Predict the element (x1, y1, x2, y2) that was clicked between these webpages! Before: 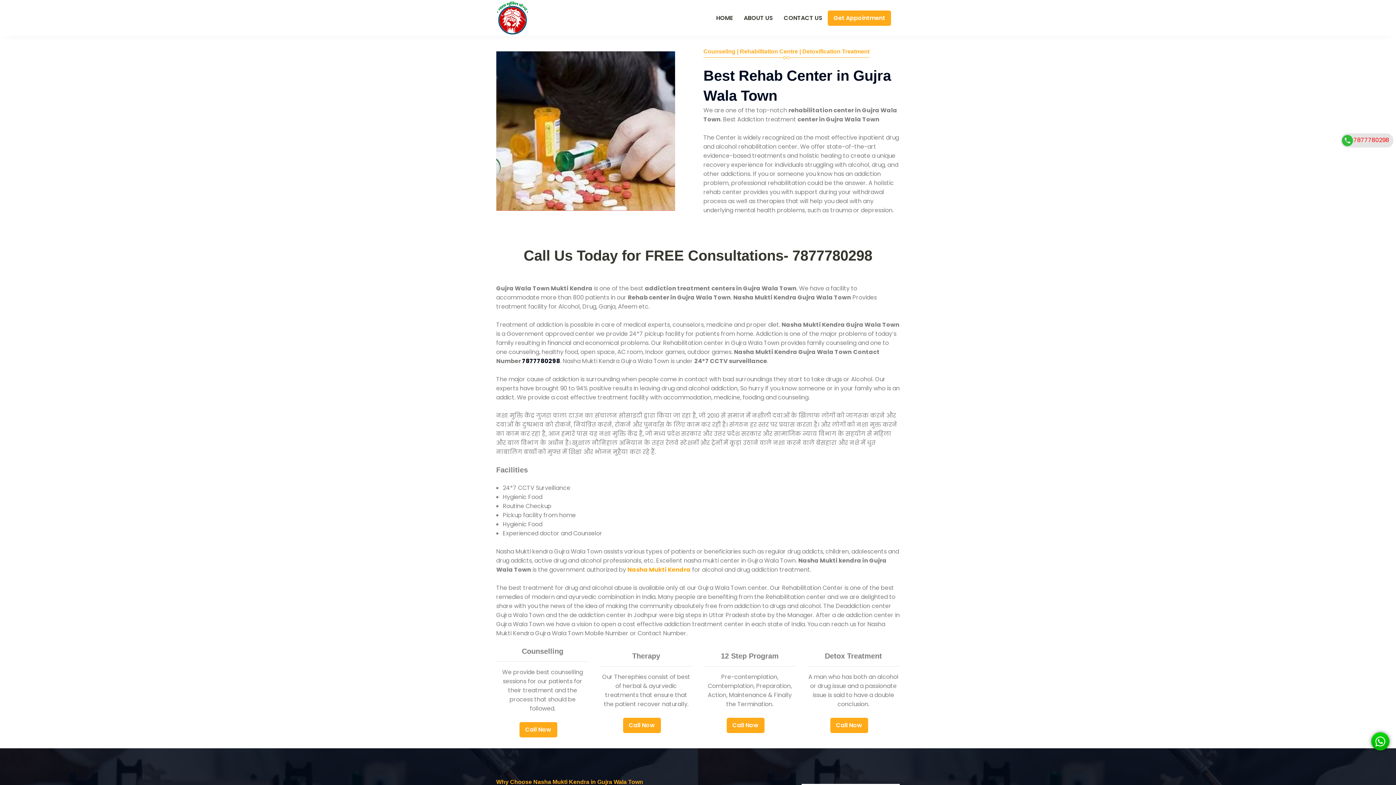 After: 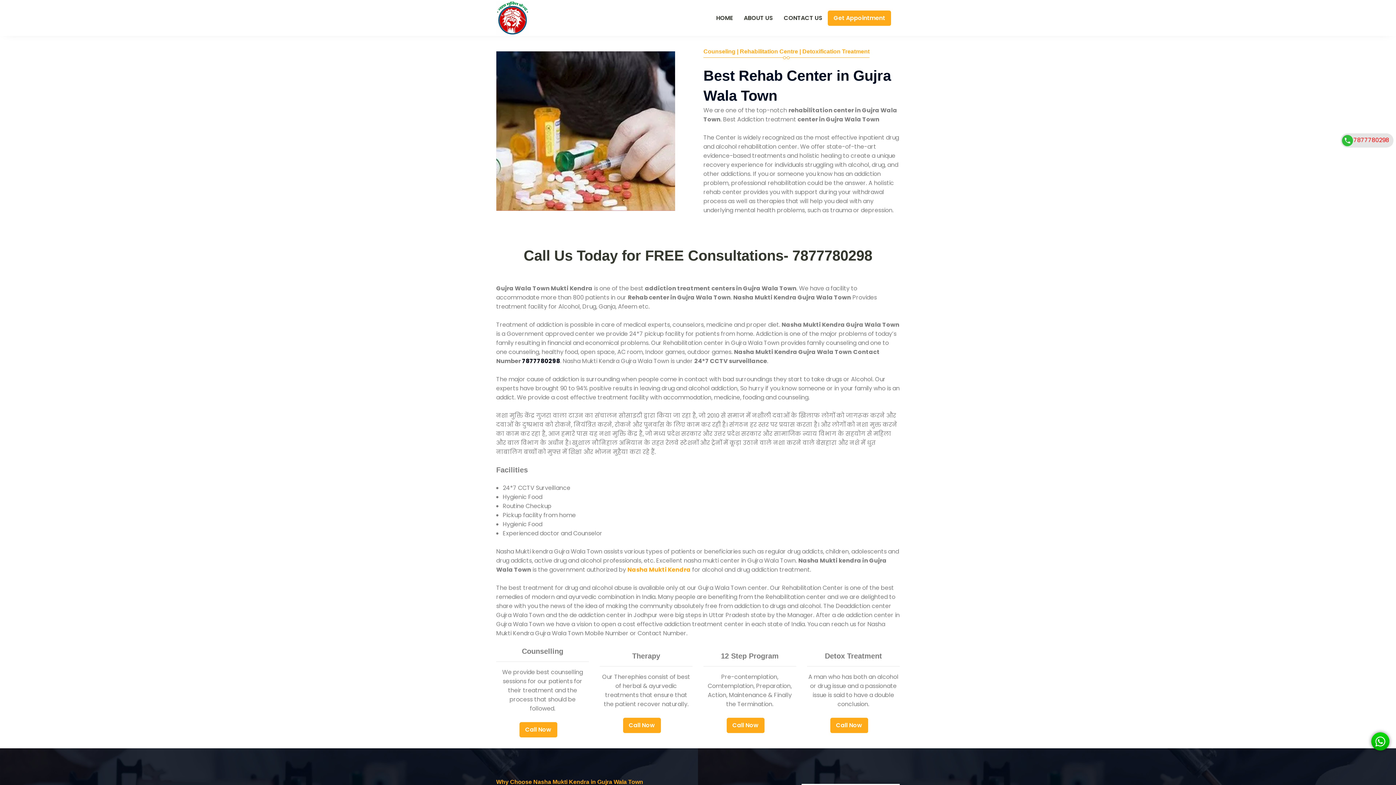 Action: bbox: (519, 722, 557, 737) label: Call Now